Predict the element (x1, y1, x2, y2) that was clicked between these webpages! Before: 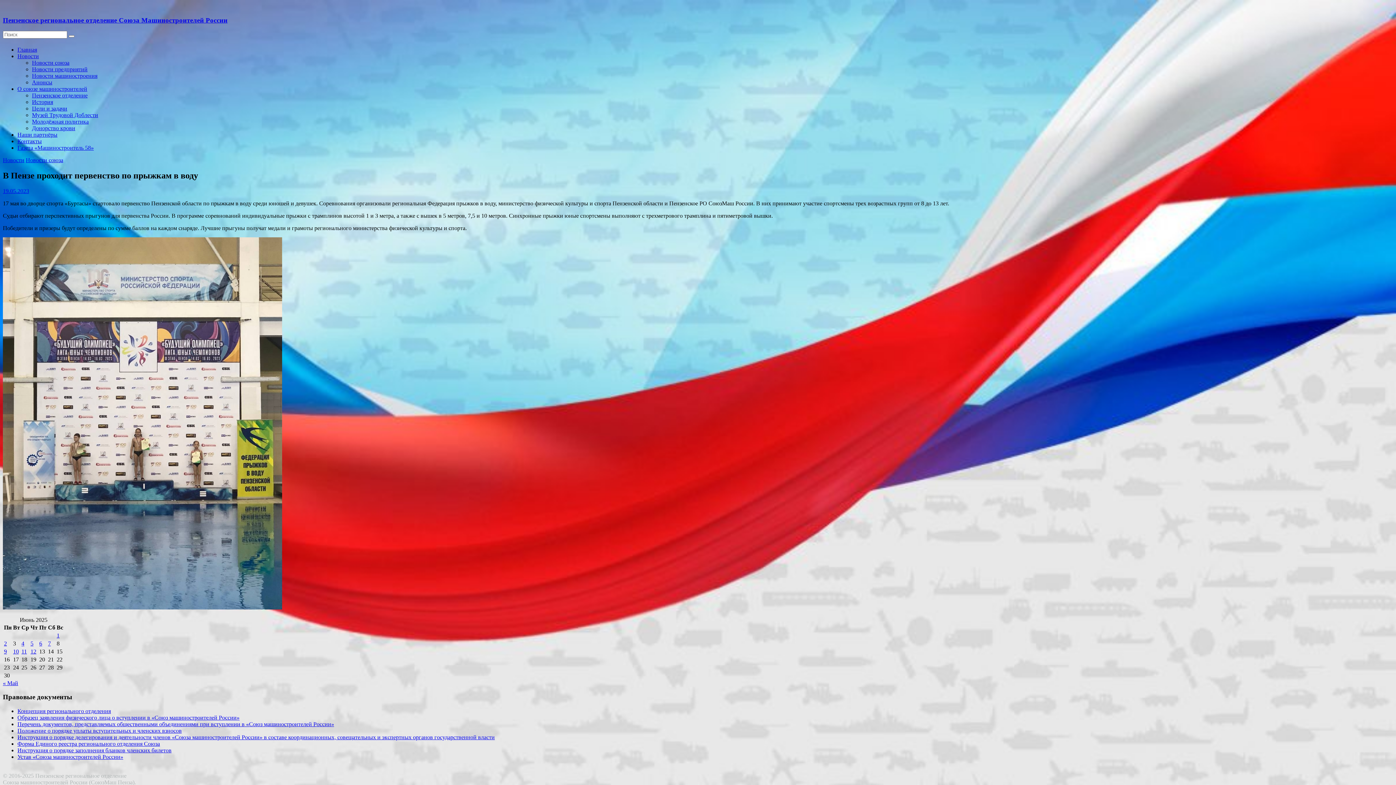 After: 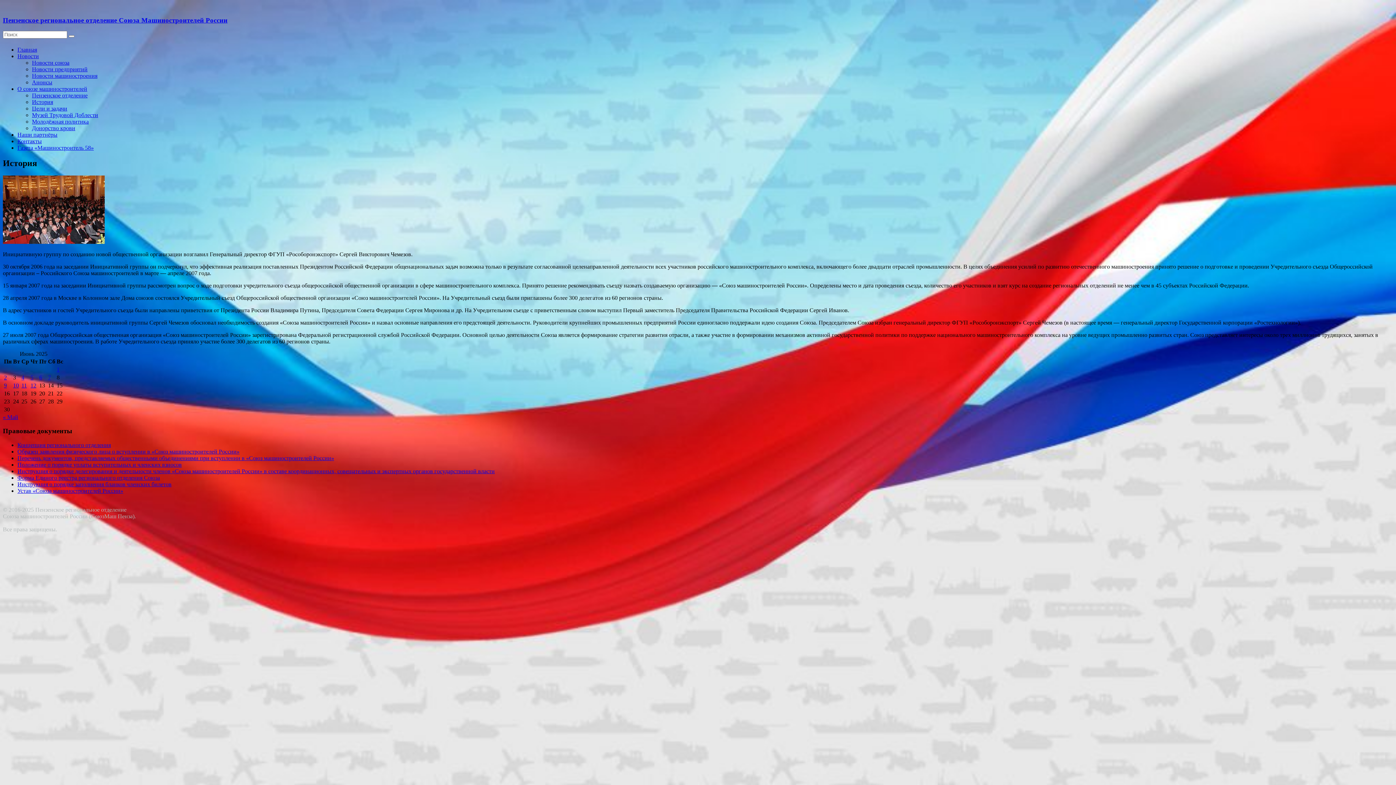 Action: bbox: (32, 98, 53, 104) label: История